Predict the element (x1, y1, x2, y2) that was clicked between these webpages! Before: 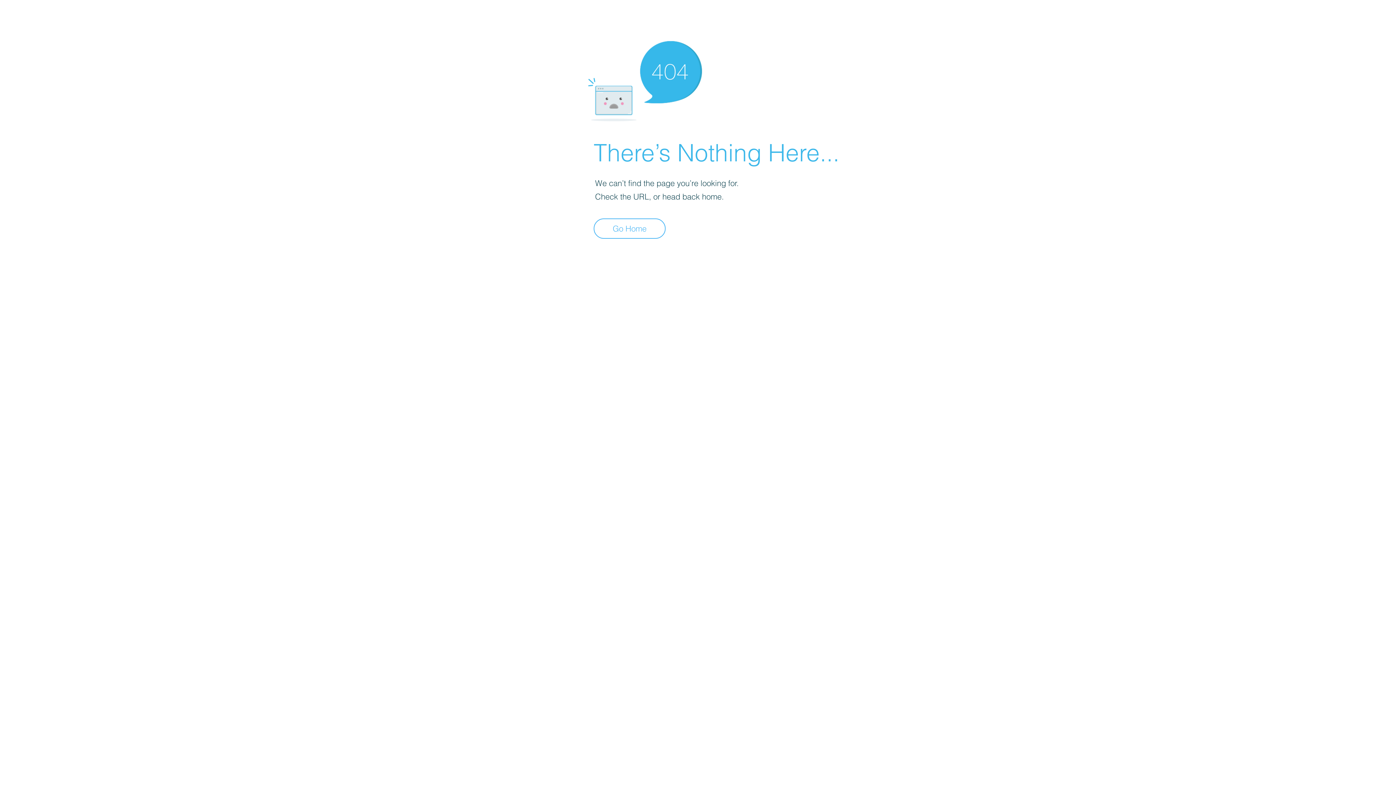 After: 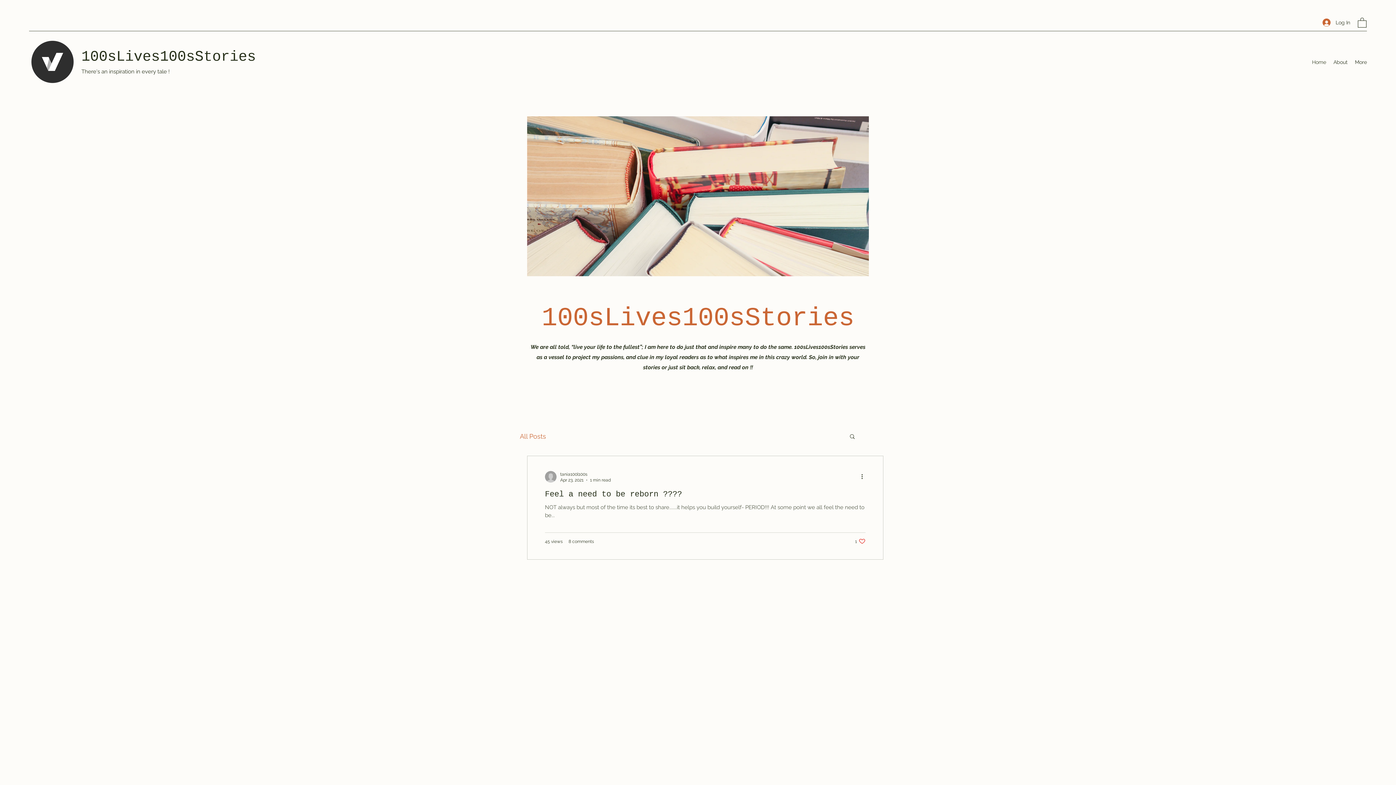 Action: bbox: (593, 218, 665, 238) label: Go Home